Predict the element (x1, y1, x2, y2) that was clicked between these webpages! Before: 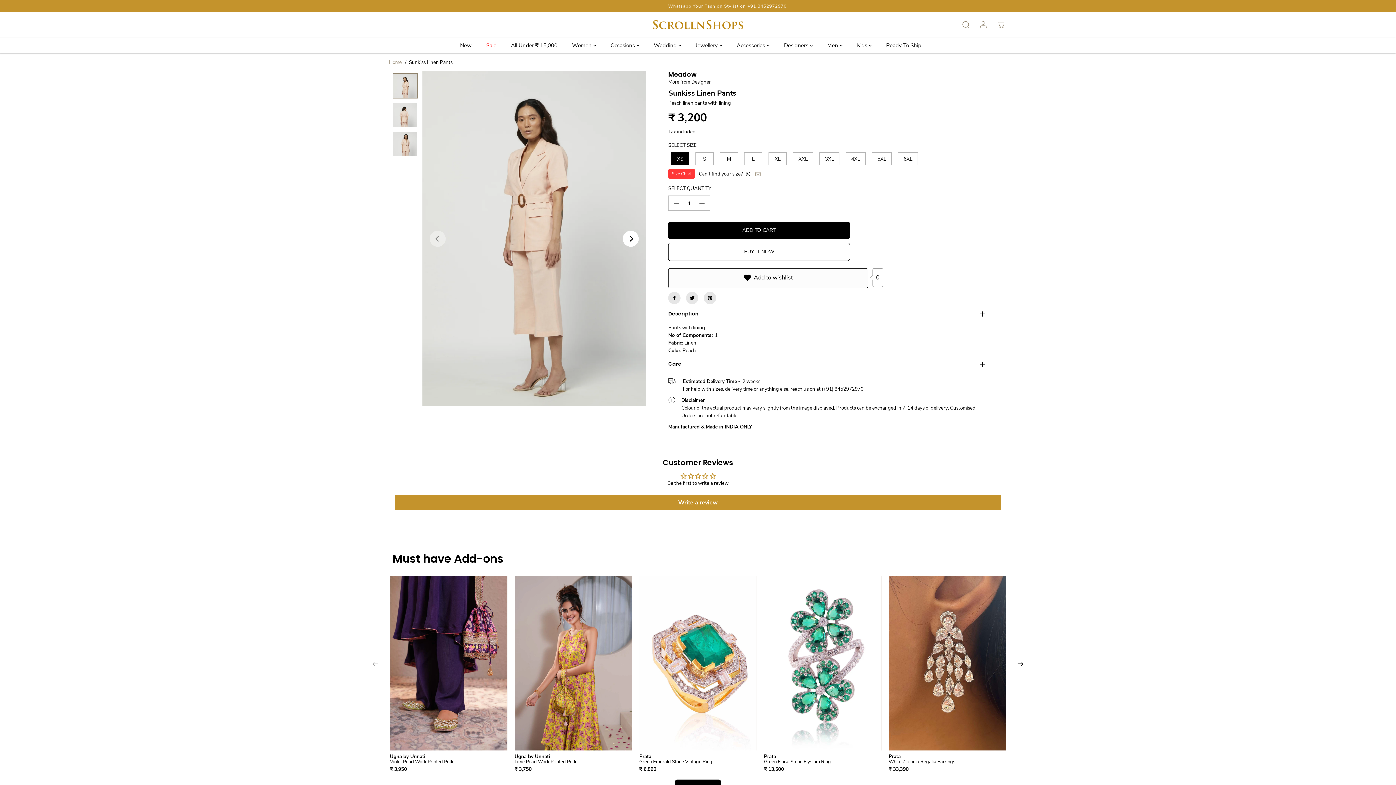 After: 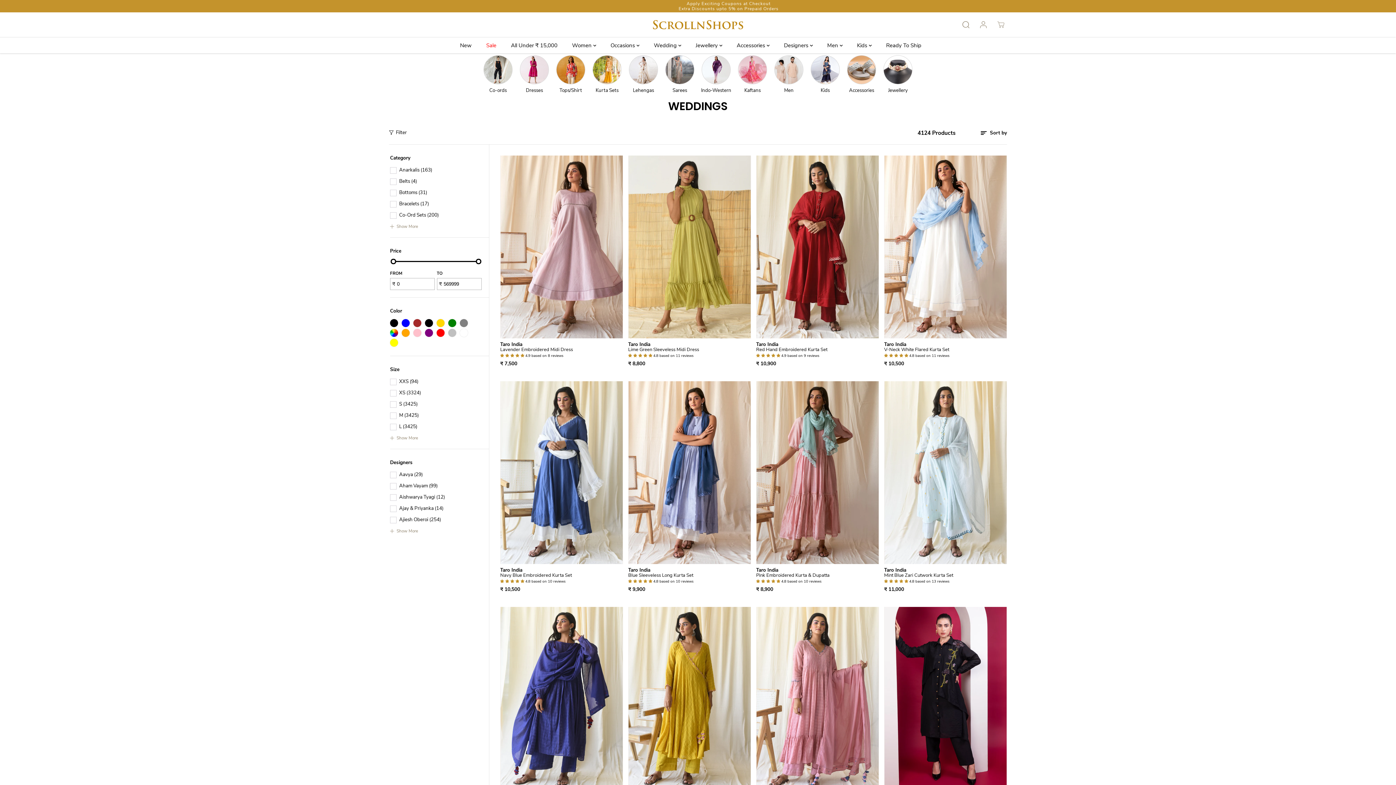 Action: bbox: (654, 37, 692, 53) label: Wedding 